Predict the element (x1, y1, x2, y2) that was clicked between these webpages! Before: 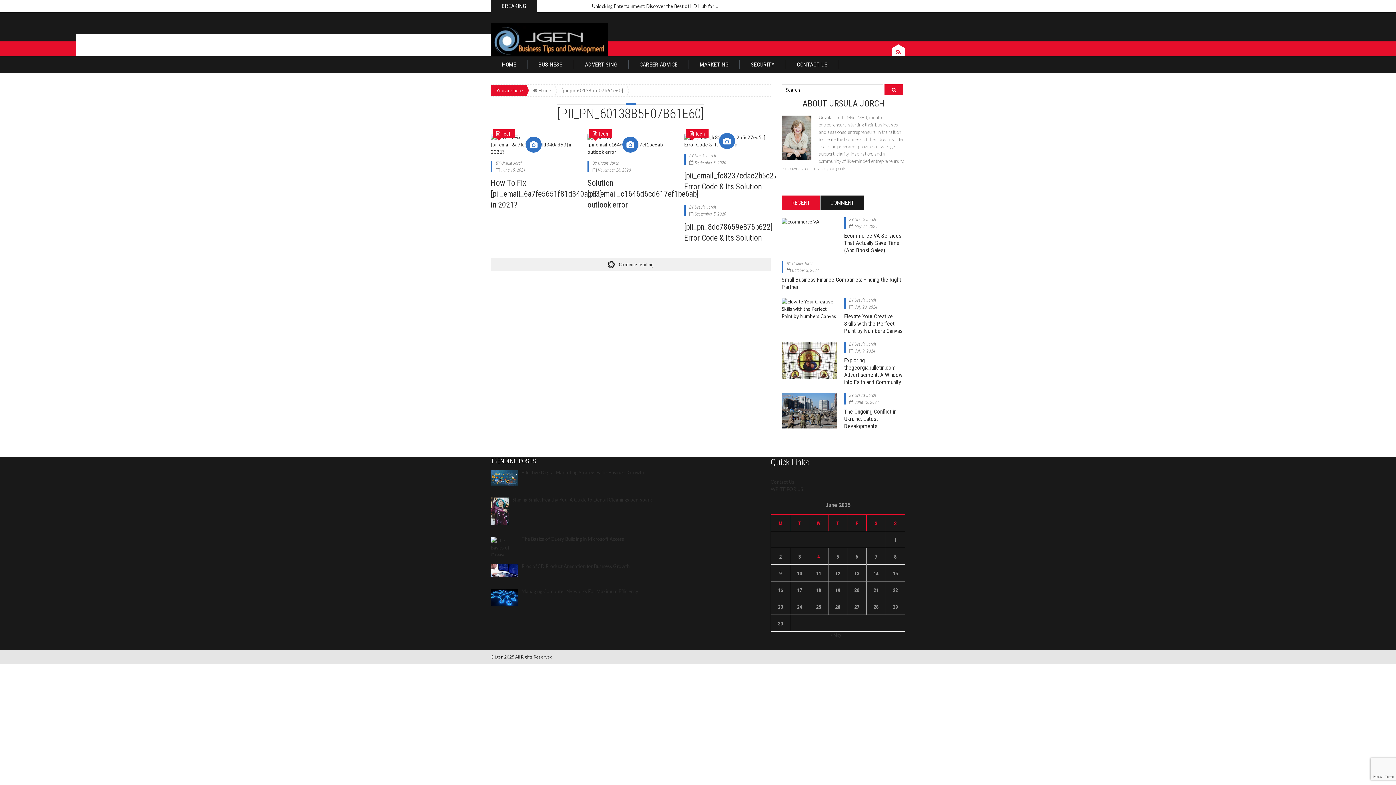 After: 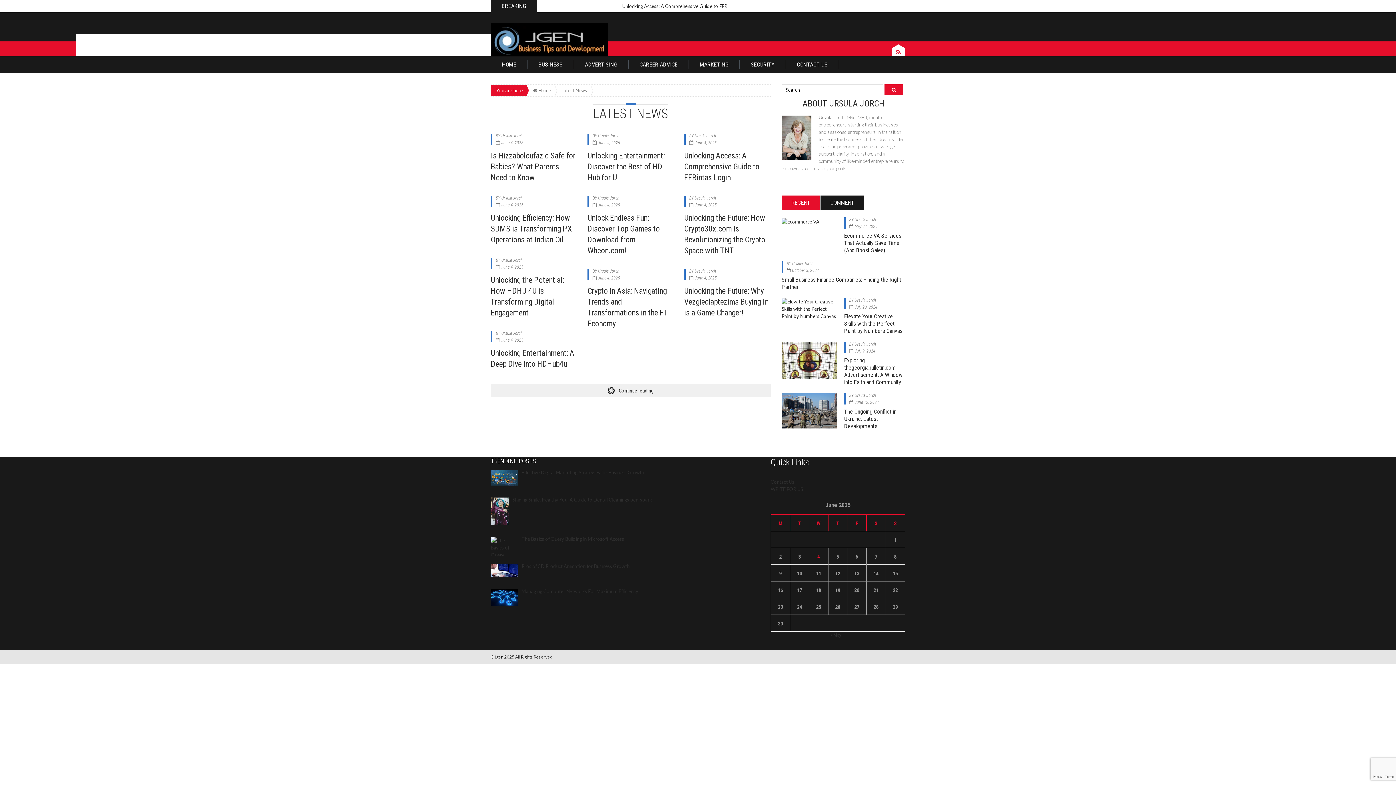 Action: bbox: (490, 28, 608, 34)